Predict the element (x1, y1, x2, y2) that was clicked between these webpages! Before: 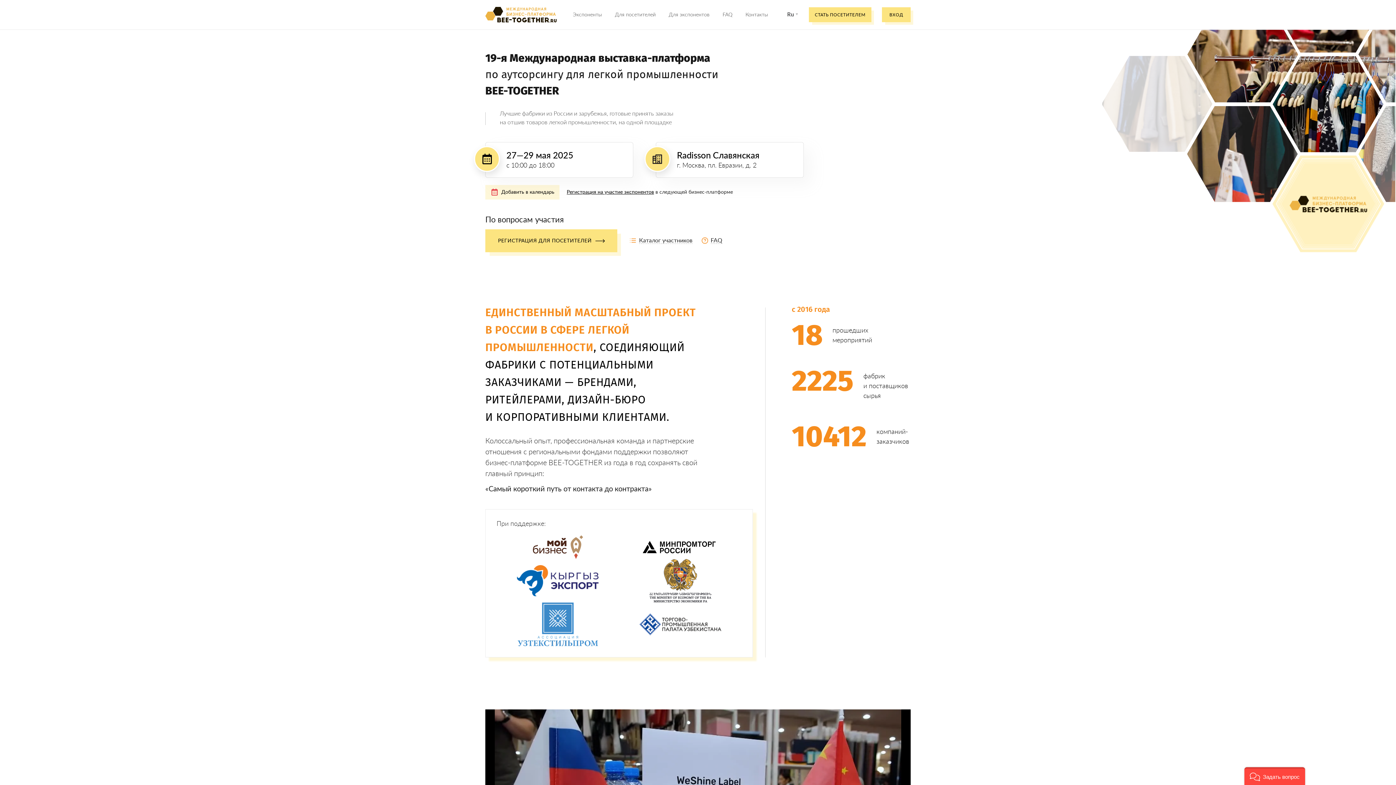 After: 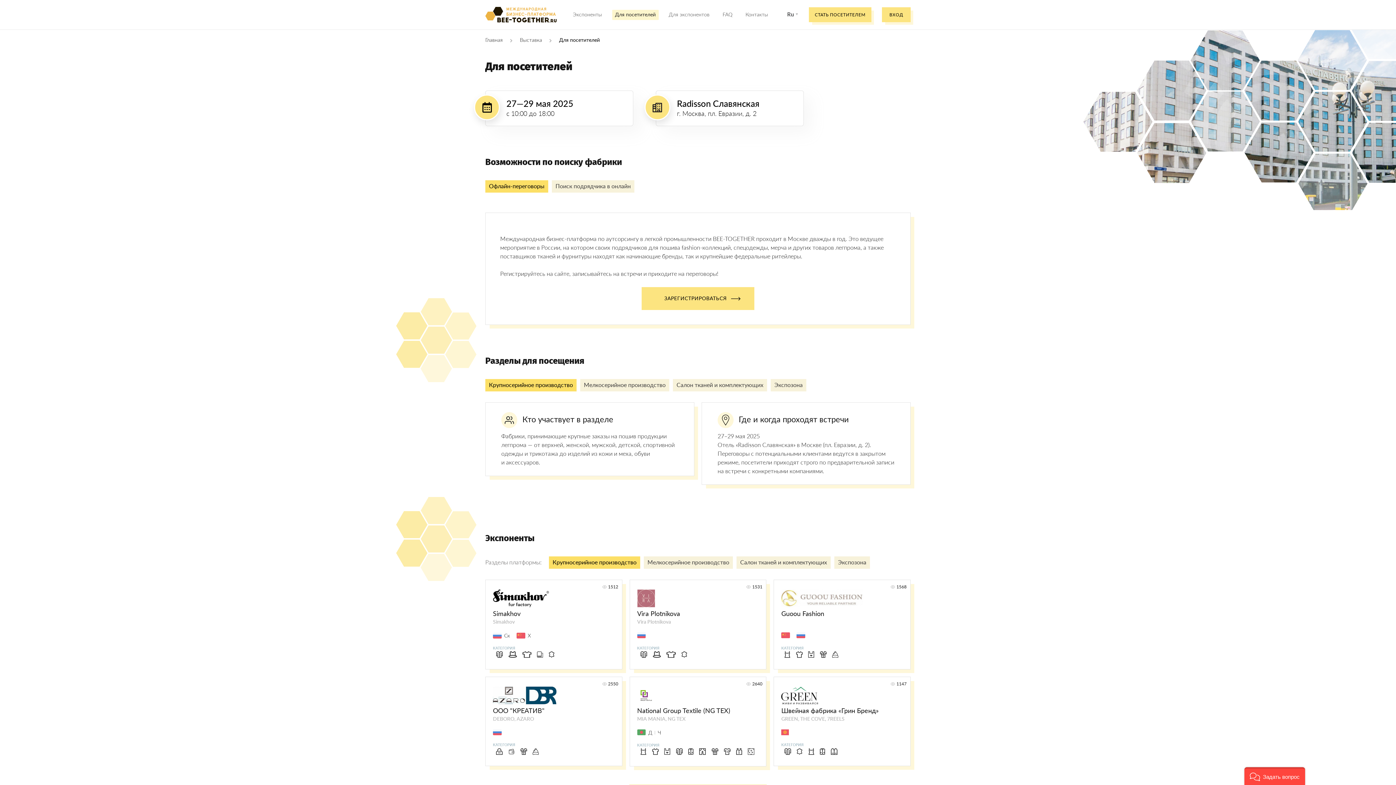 Action: label: Для посетителей bbox: (612, 9, 658, 19)